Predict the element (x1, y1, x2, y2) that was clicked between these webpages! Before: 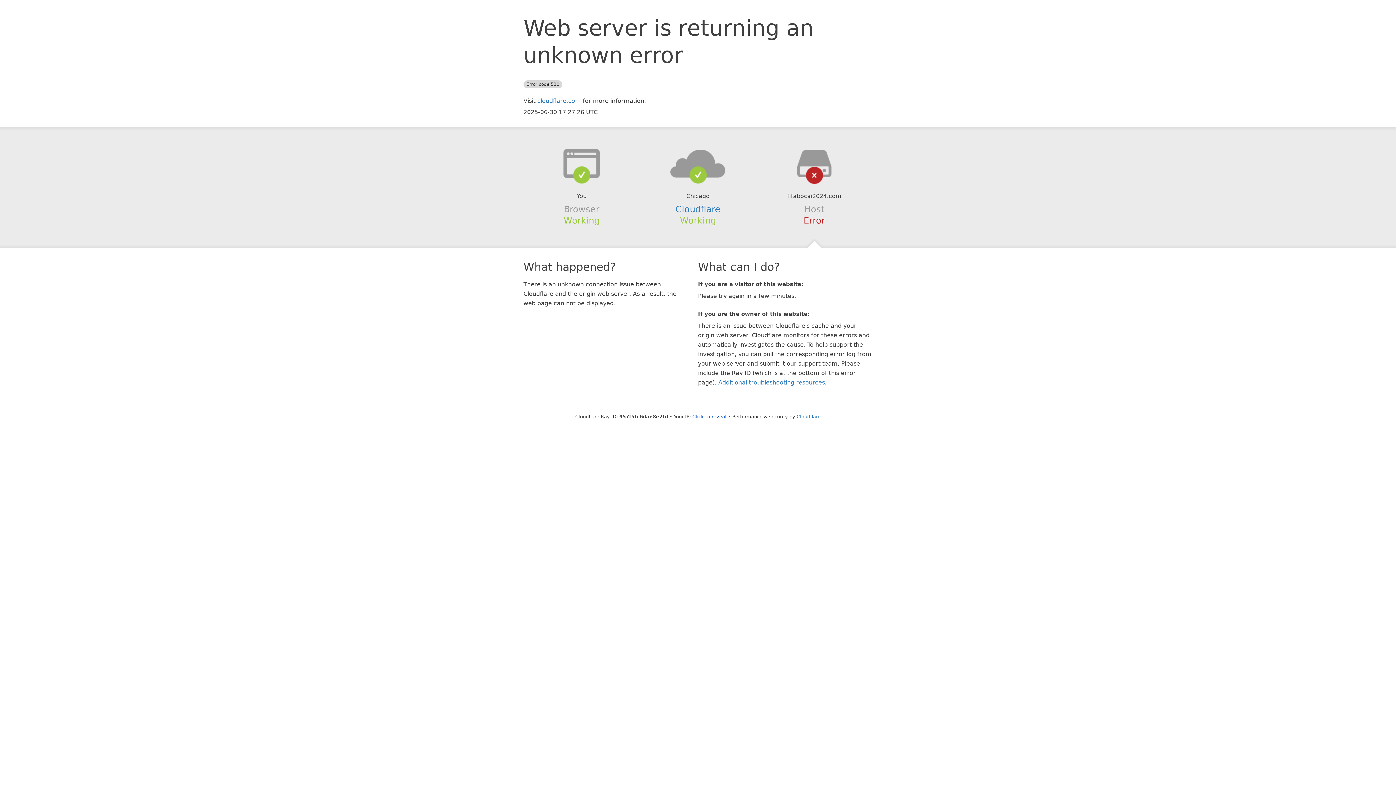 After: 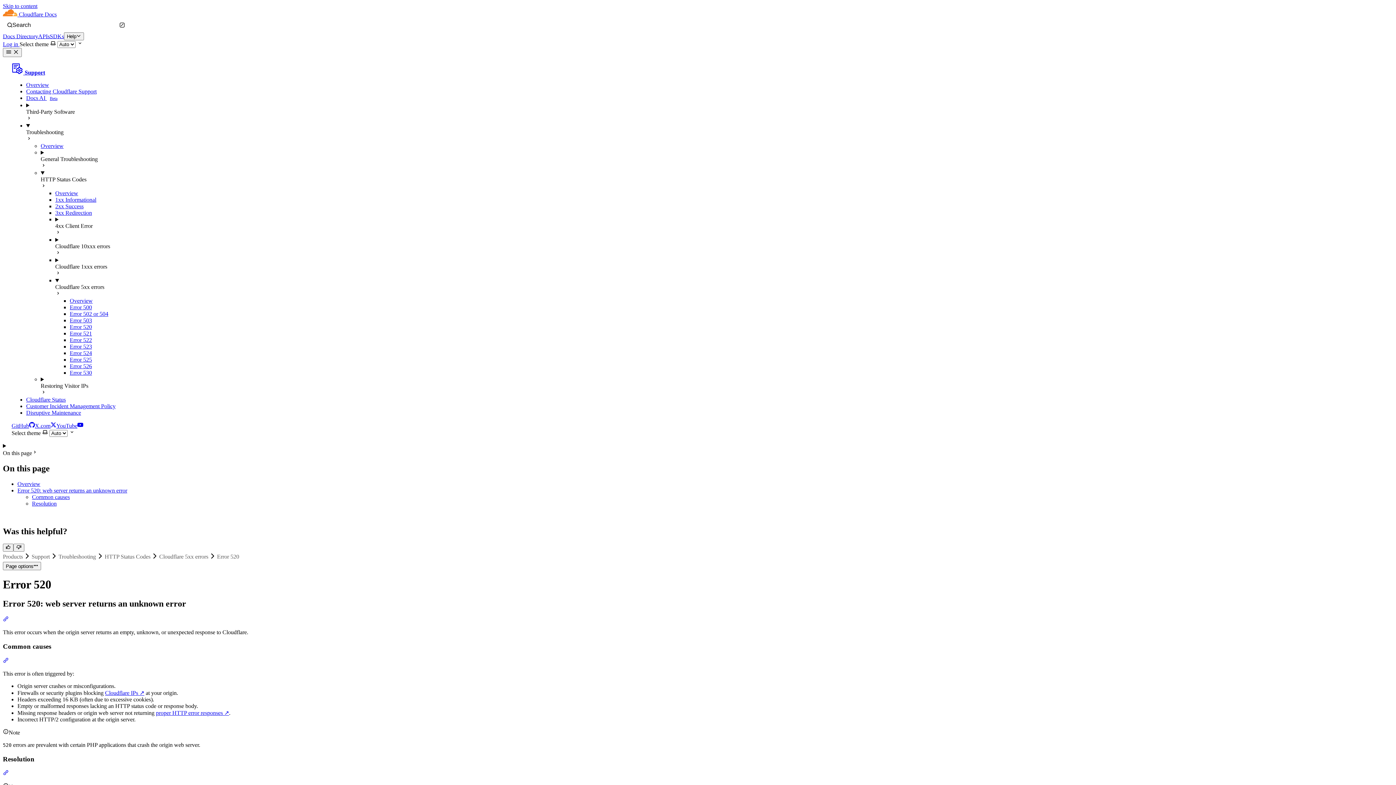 Action: bbox: (718, 379, 825, 386) label: Additional troubleshooting resources